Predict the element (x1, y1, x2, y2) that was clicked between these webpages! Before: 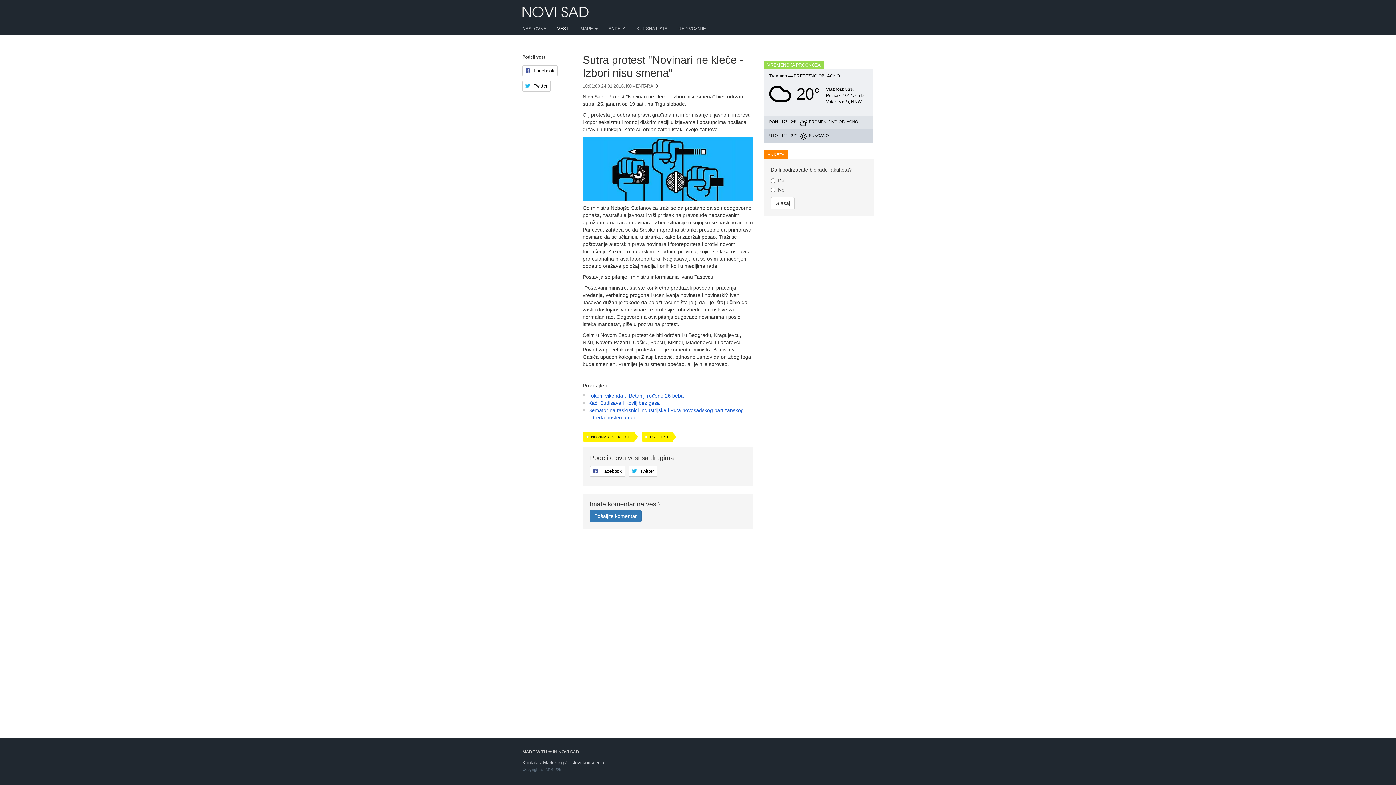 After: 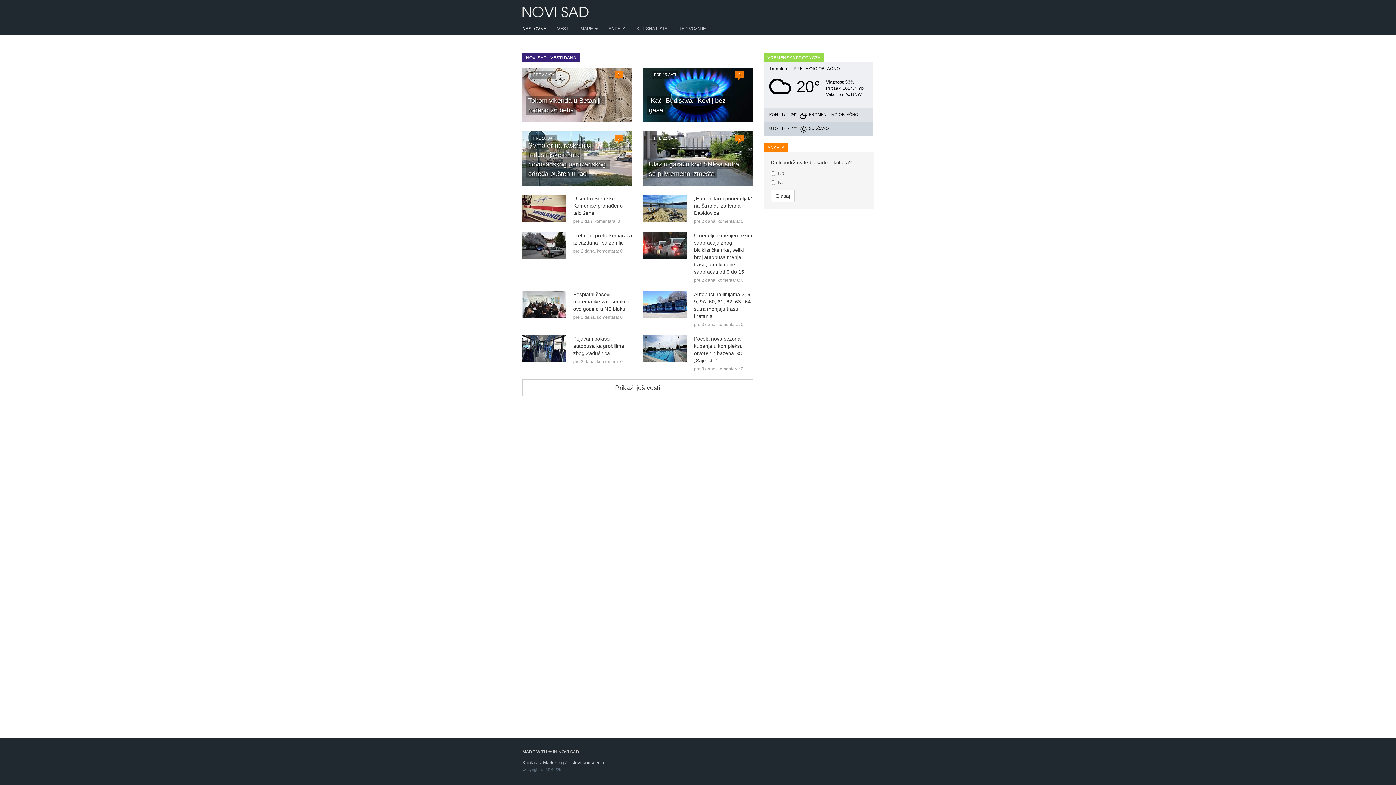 Action: bbox: (517, 1, 594, 18)